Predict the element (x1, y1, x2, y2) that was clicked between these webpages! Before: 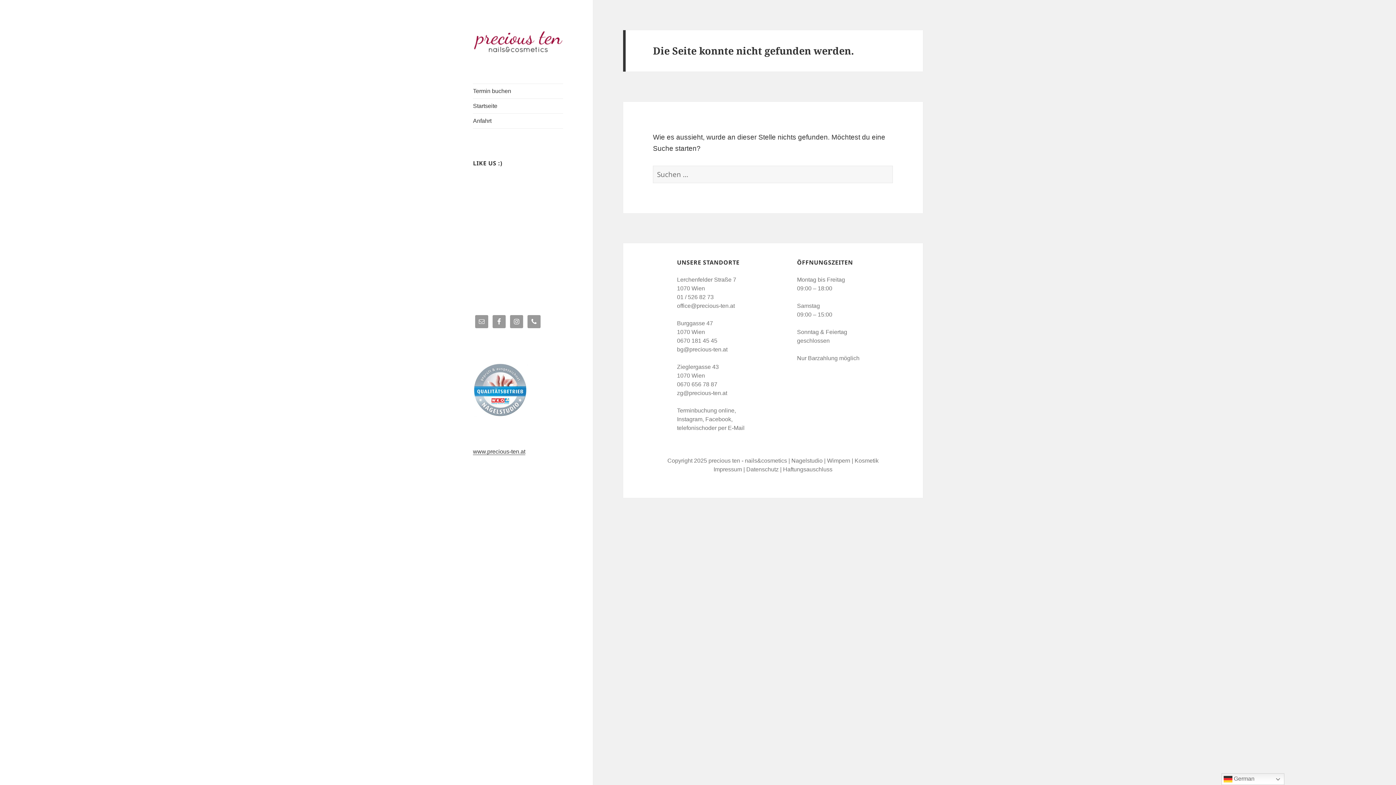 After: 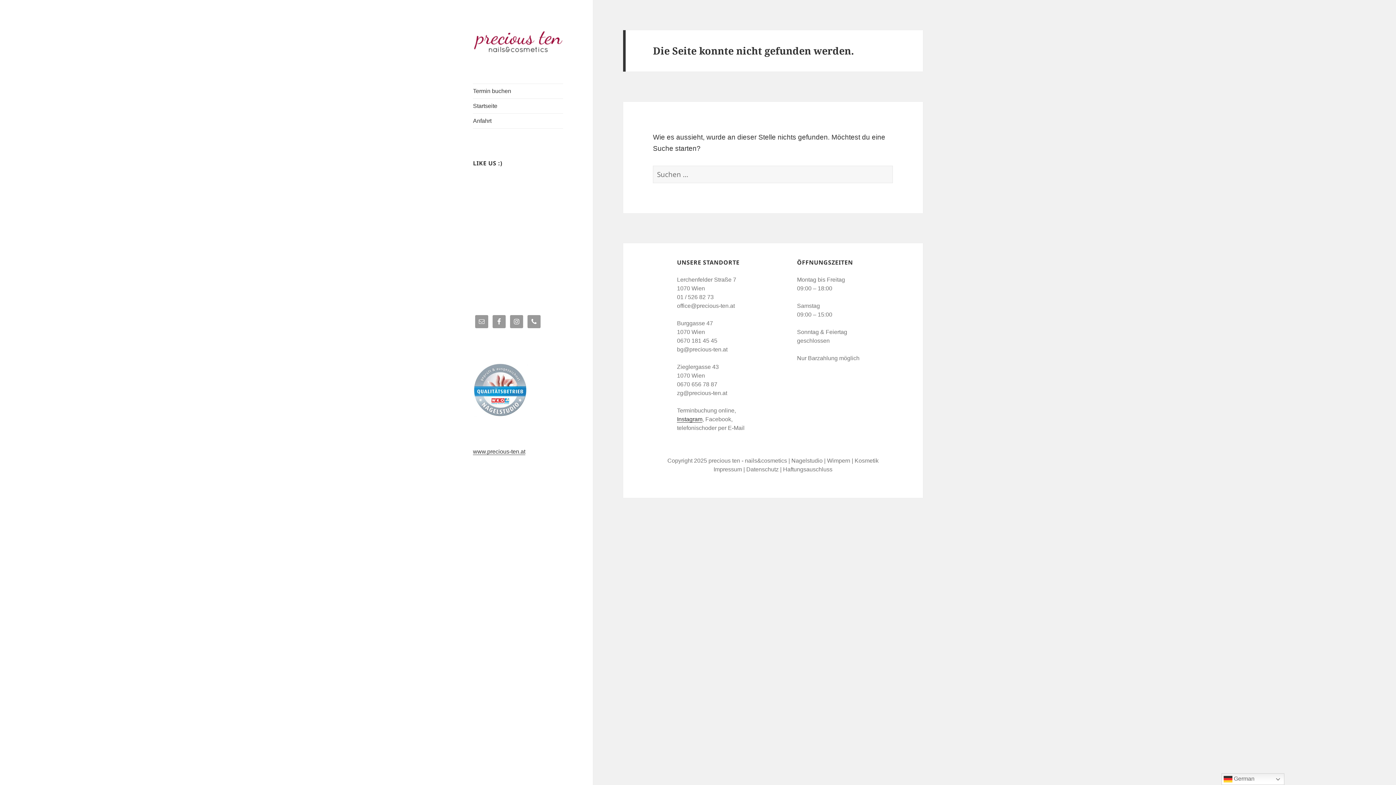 Action: bbox: (677, 416, 702, 423) label: Instagram